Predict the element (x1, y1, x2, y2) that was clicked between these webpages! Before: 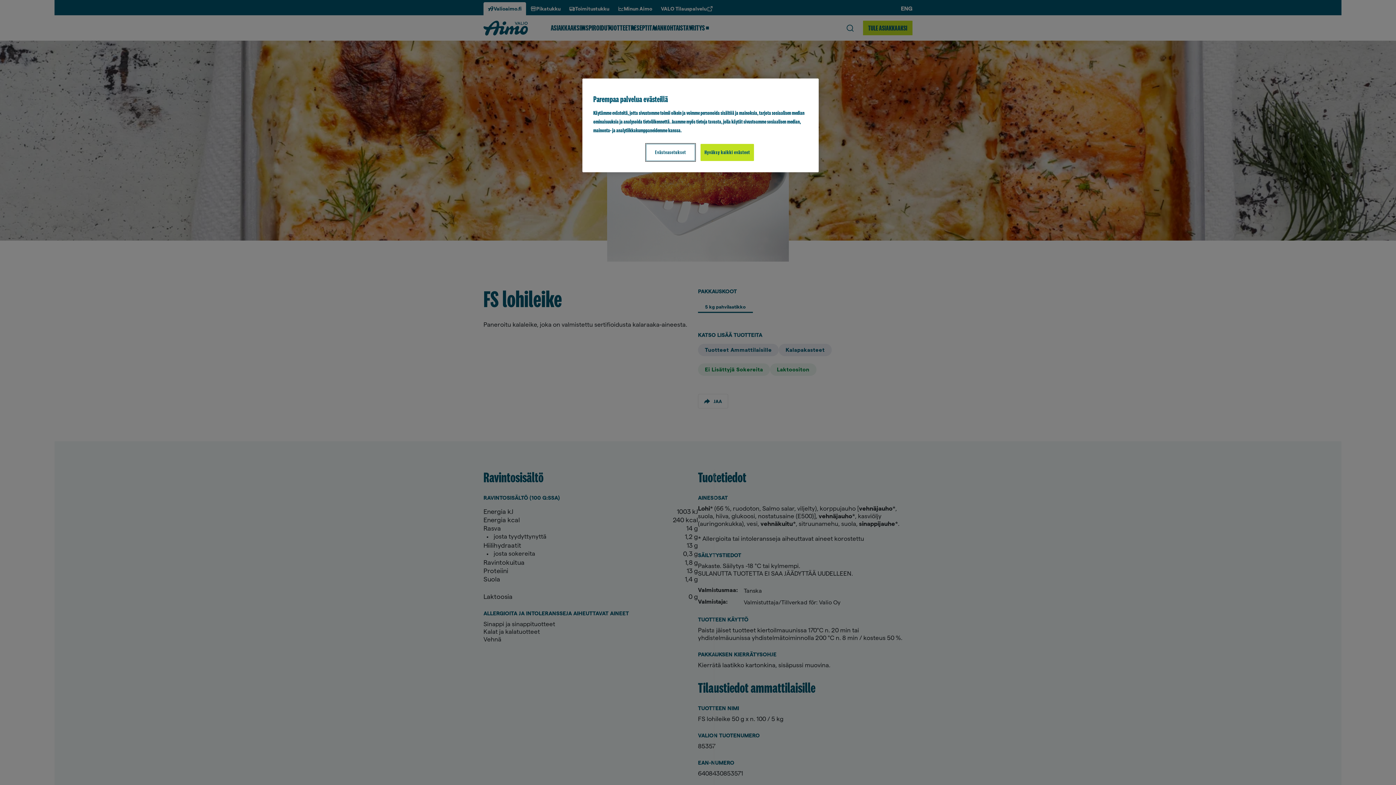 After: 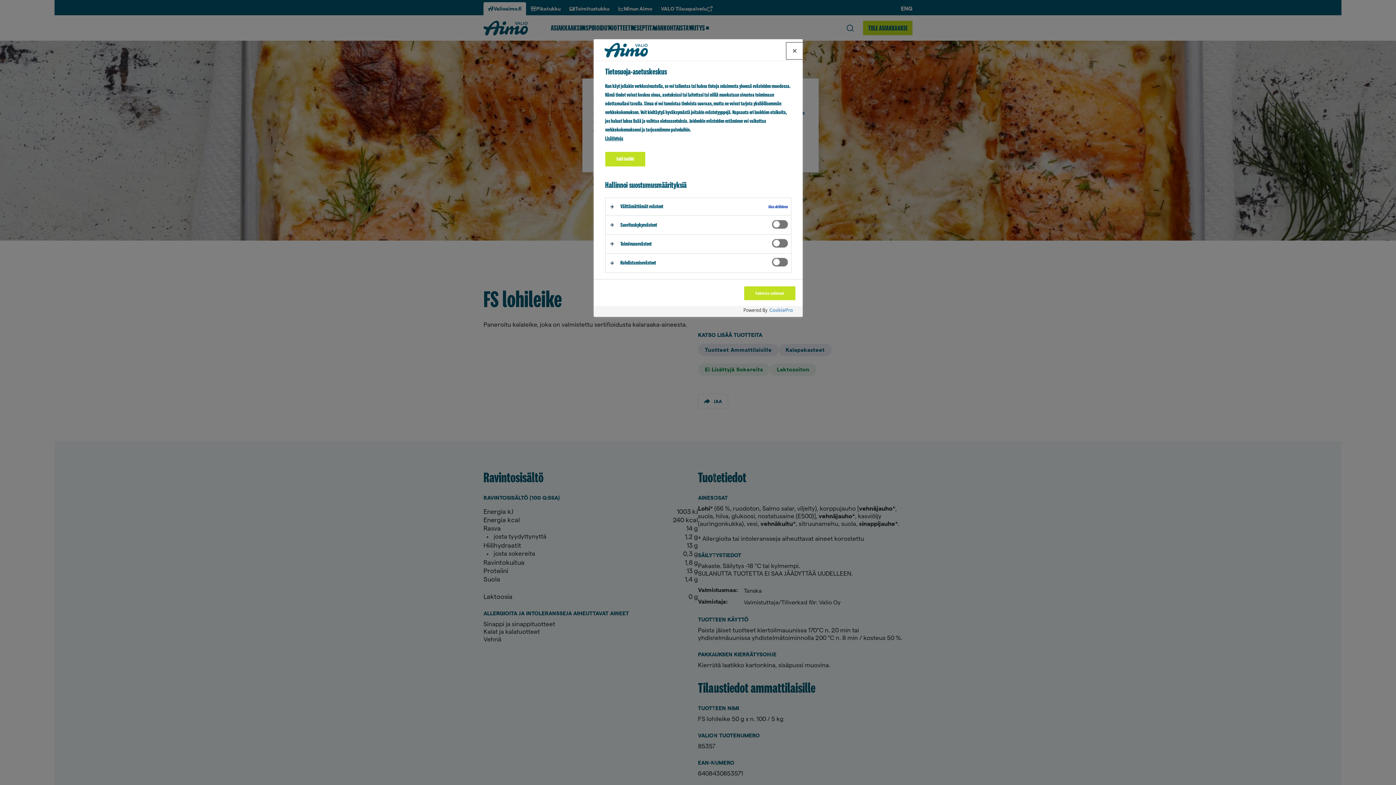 Action: bbox: (646, 144, 695, 161) label: Evästeasetukset